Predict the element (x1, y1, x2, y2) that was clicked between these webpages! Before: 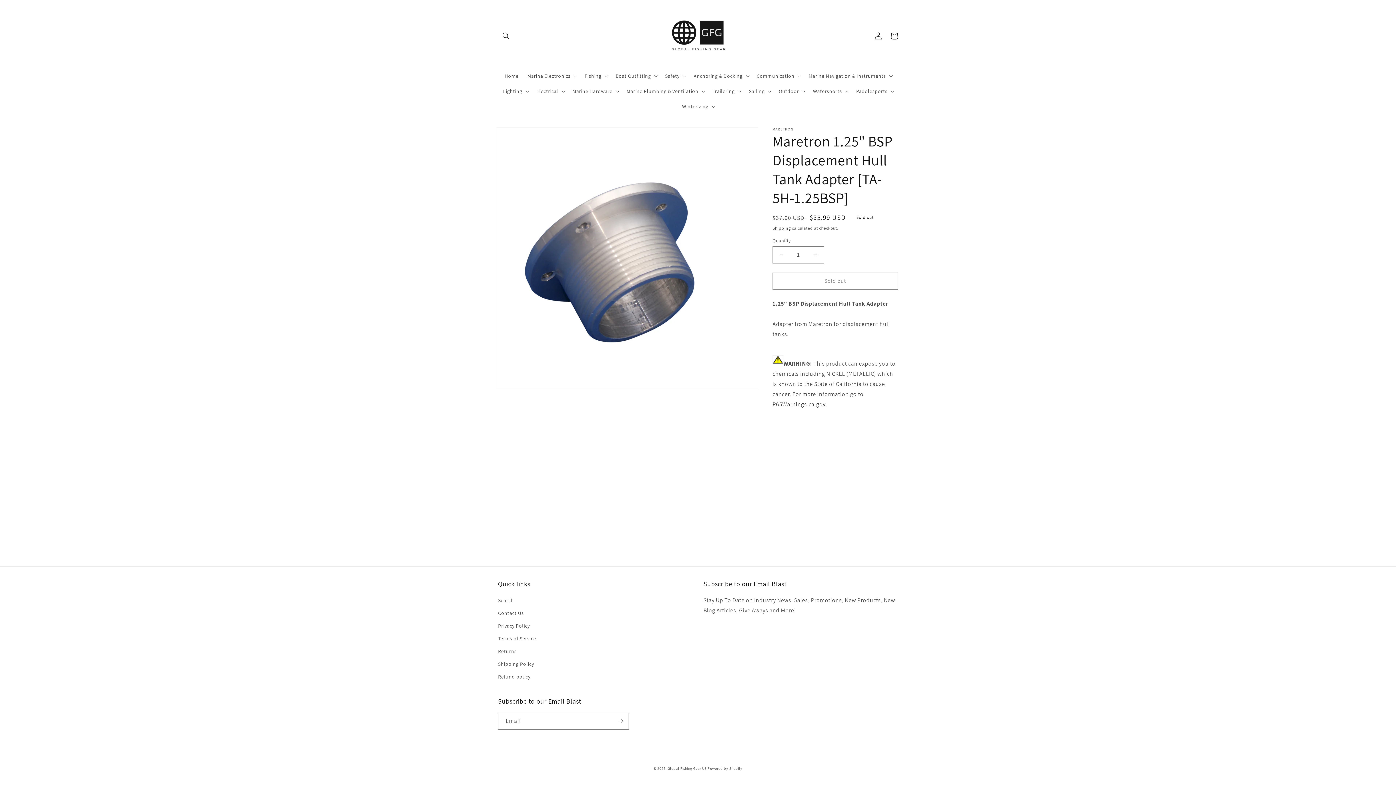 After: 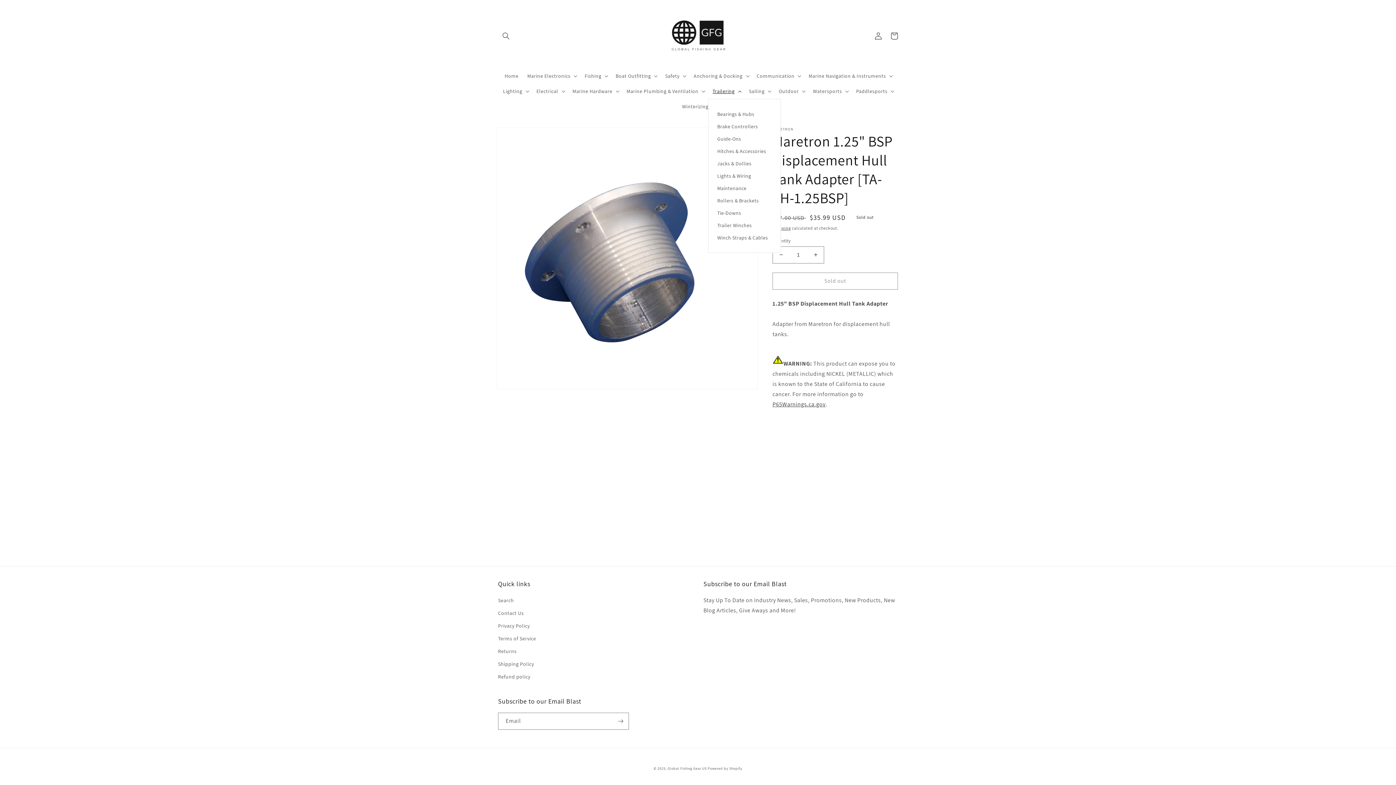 Action: bbox: (708, 83, 744, 98) label: Trailering